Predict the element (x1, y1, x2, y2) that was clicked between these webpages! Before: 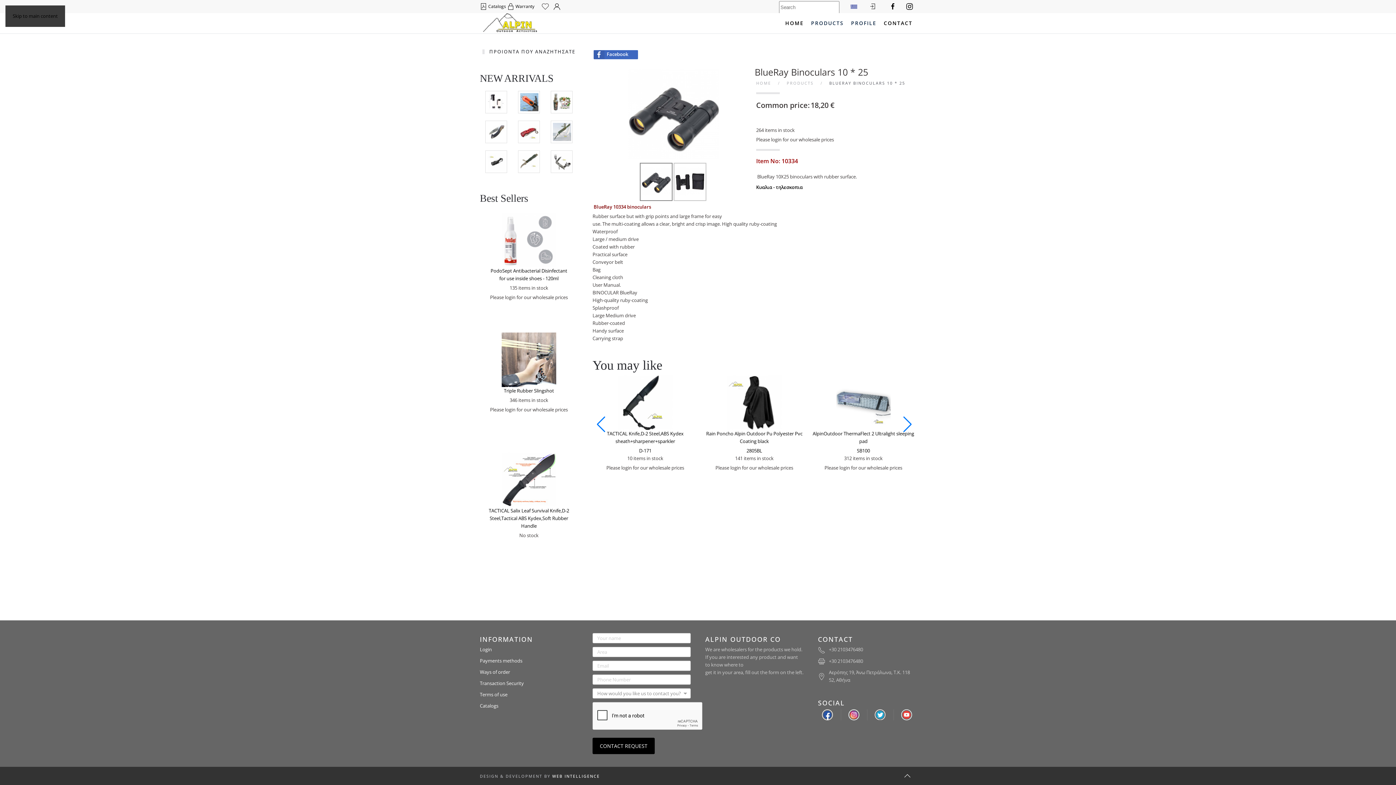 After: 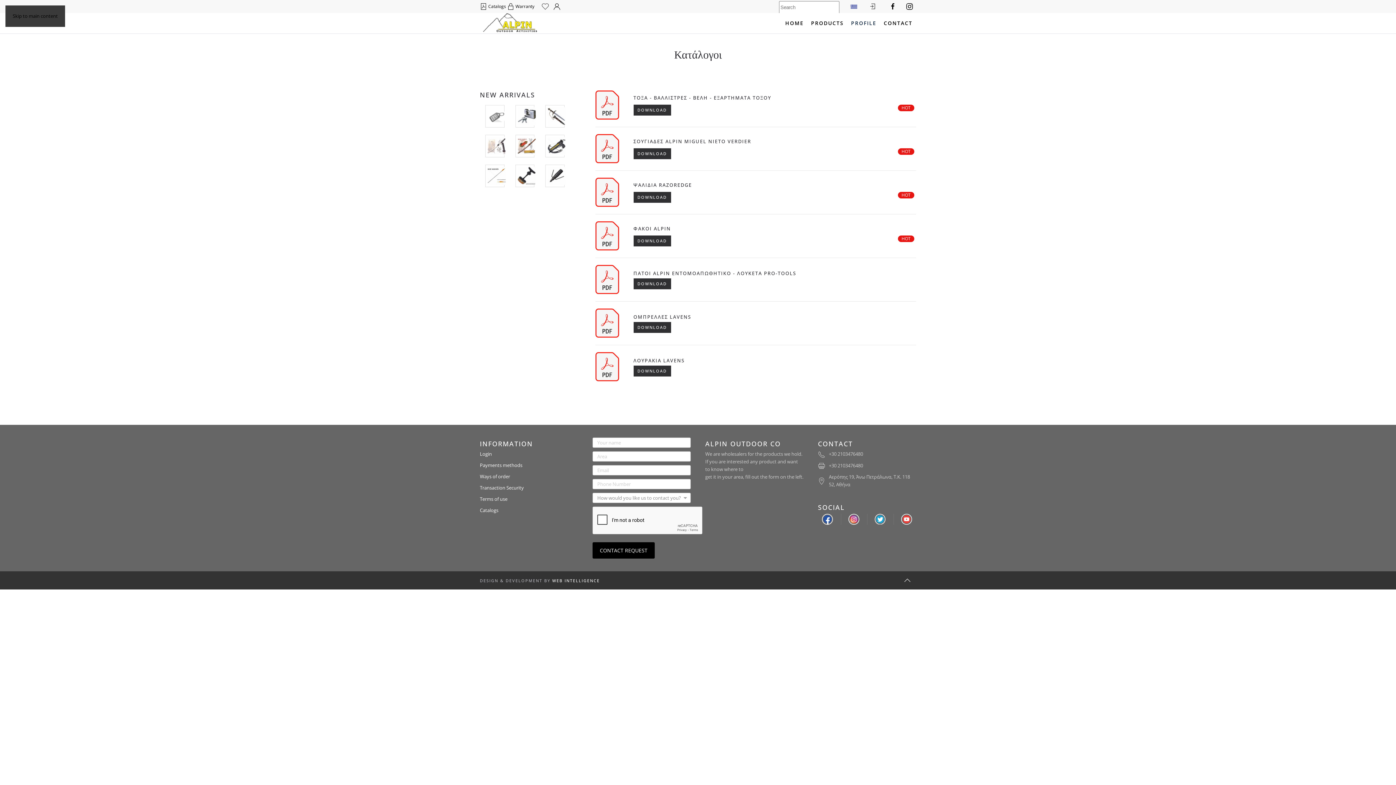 Action: bbox: (480, 702, 578, 710) label: Catalogs